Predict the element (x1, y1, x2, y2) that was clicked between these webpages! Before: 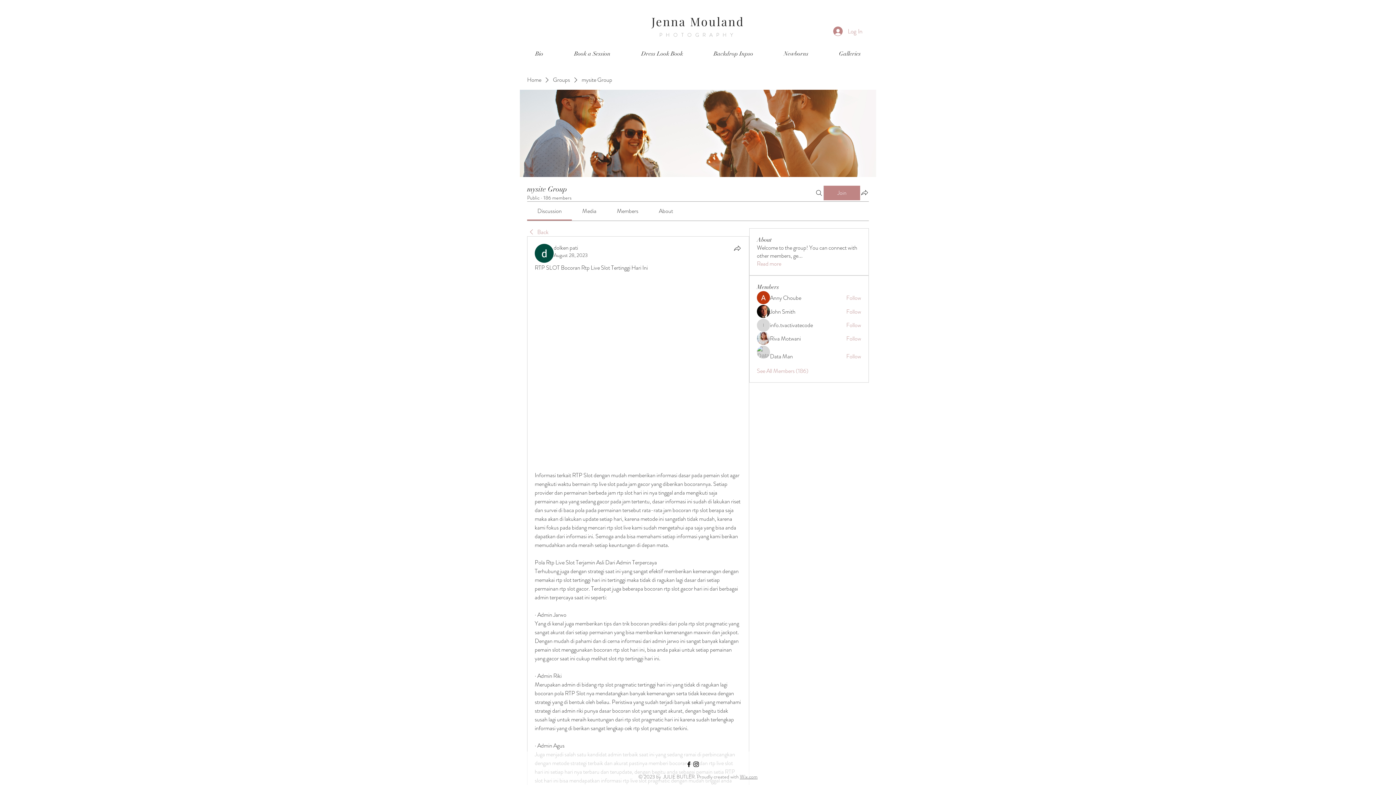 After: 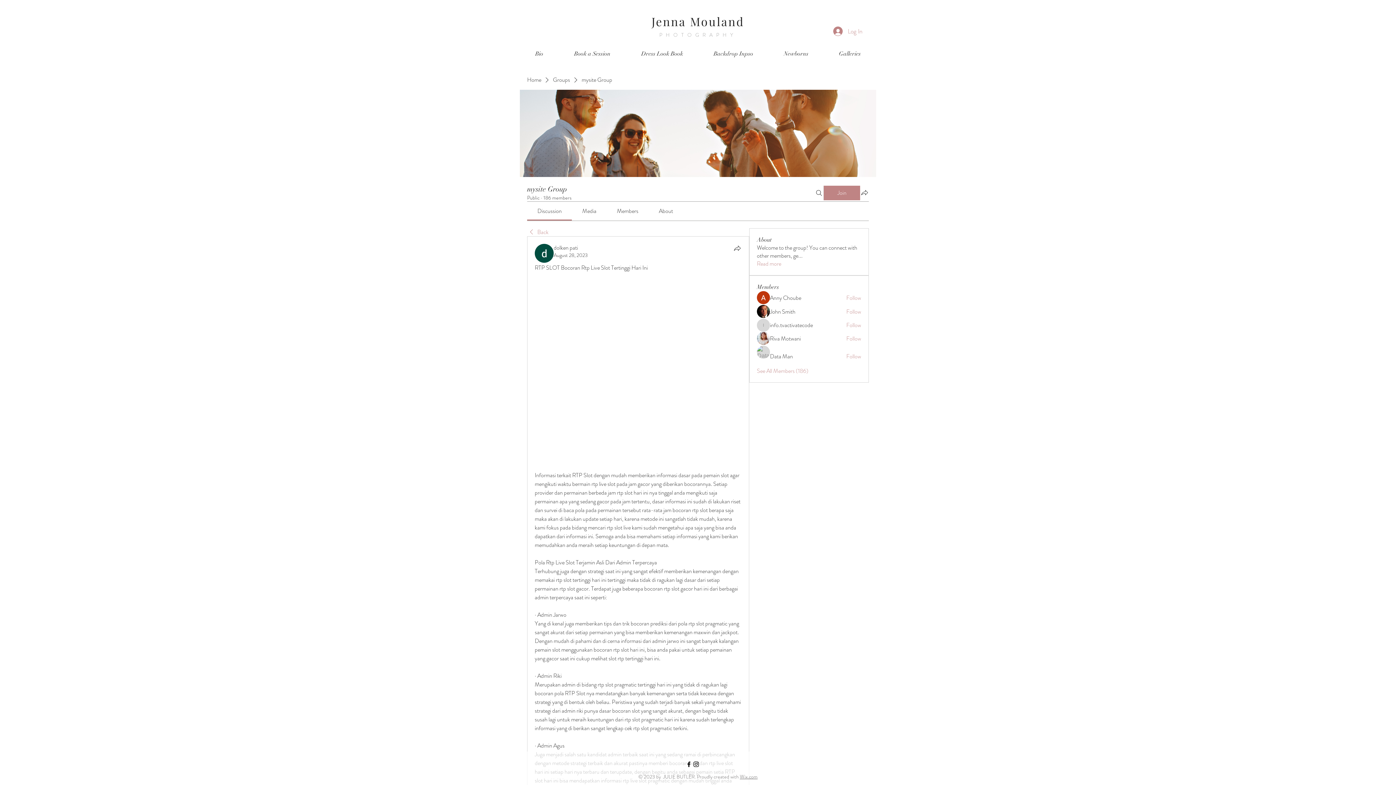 Action: bbox: (692, 761, 700, 768) label: Black Instagram Icon